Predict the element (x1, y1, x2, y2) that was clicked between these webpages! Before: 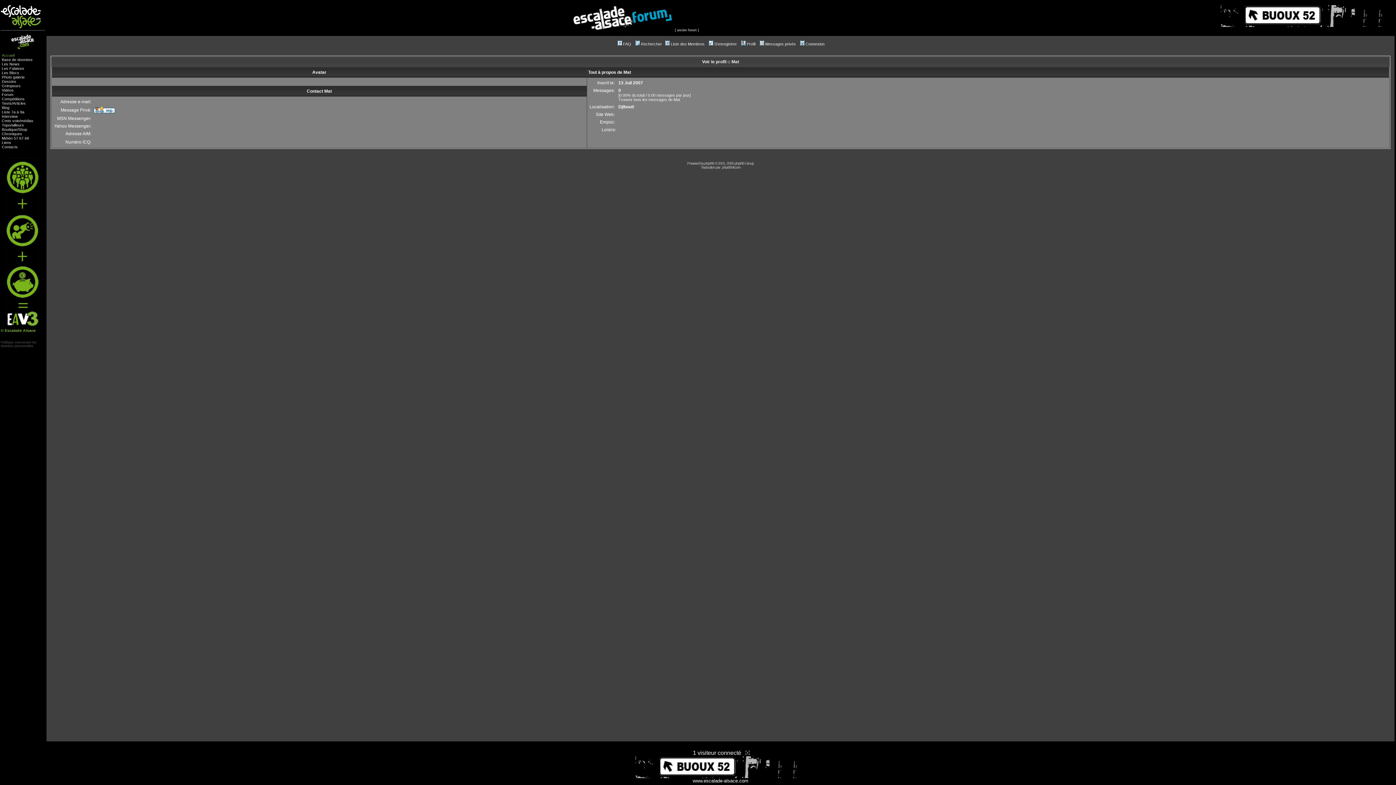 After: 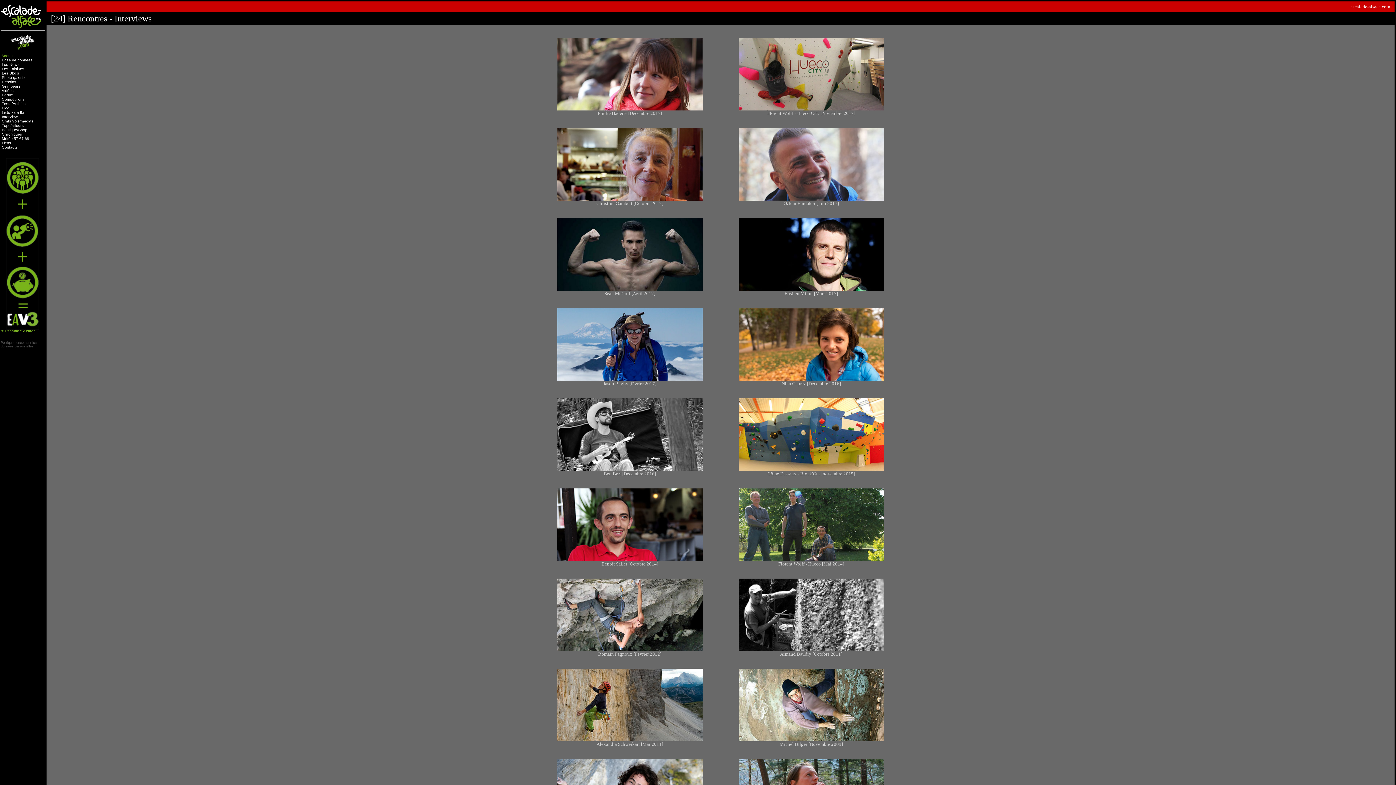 Action: label: Interview bbox: (1, 114, 17, 118)